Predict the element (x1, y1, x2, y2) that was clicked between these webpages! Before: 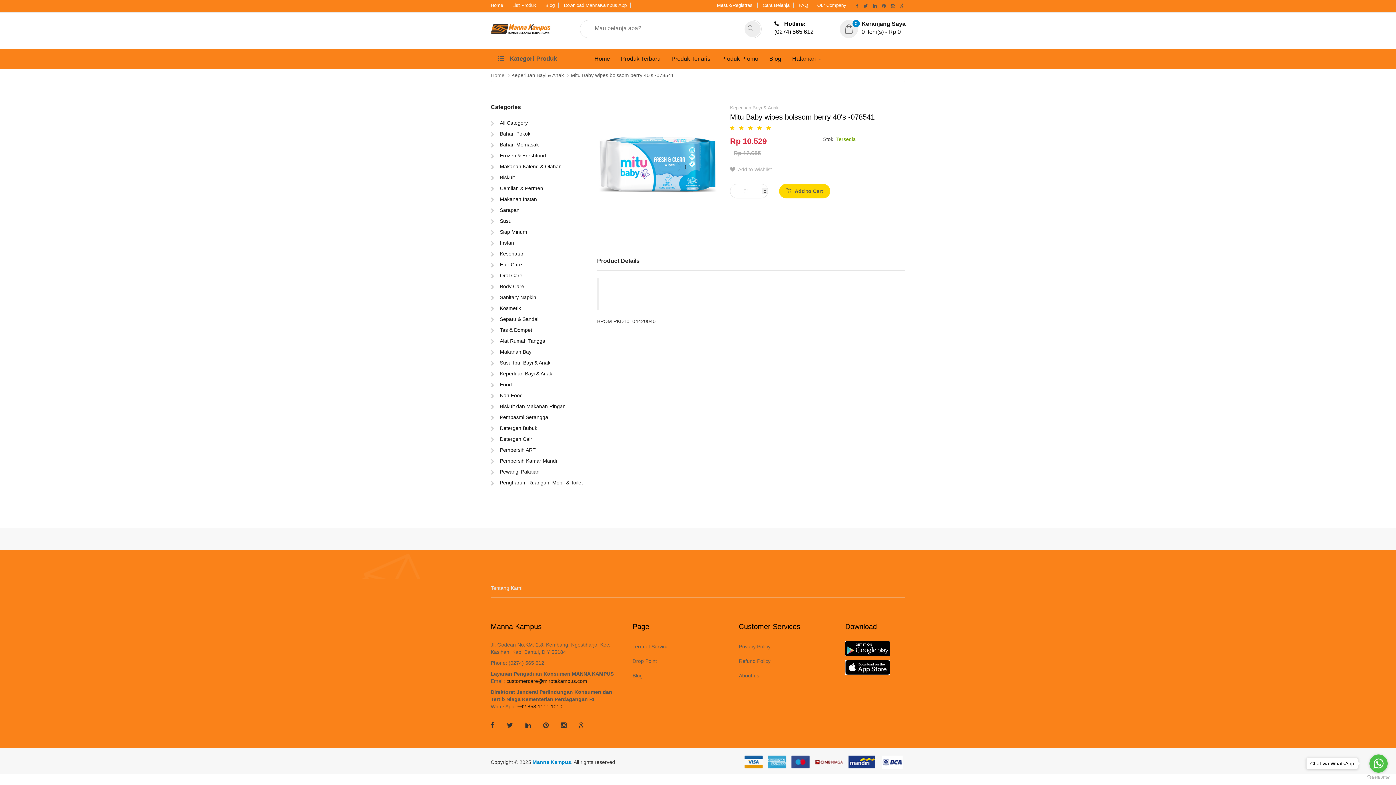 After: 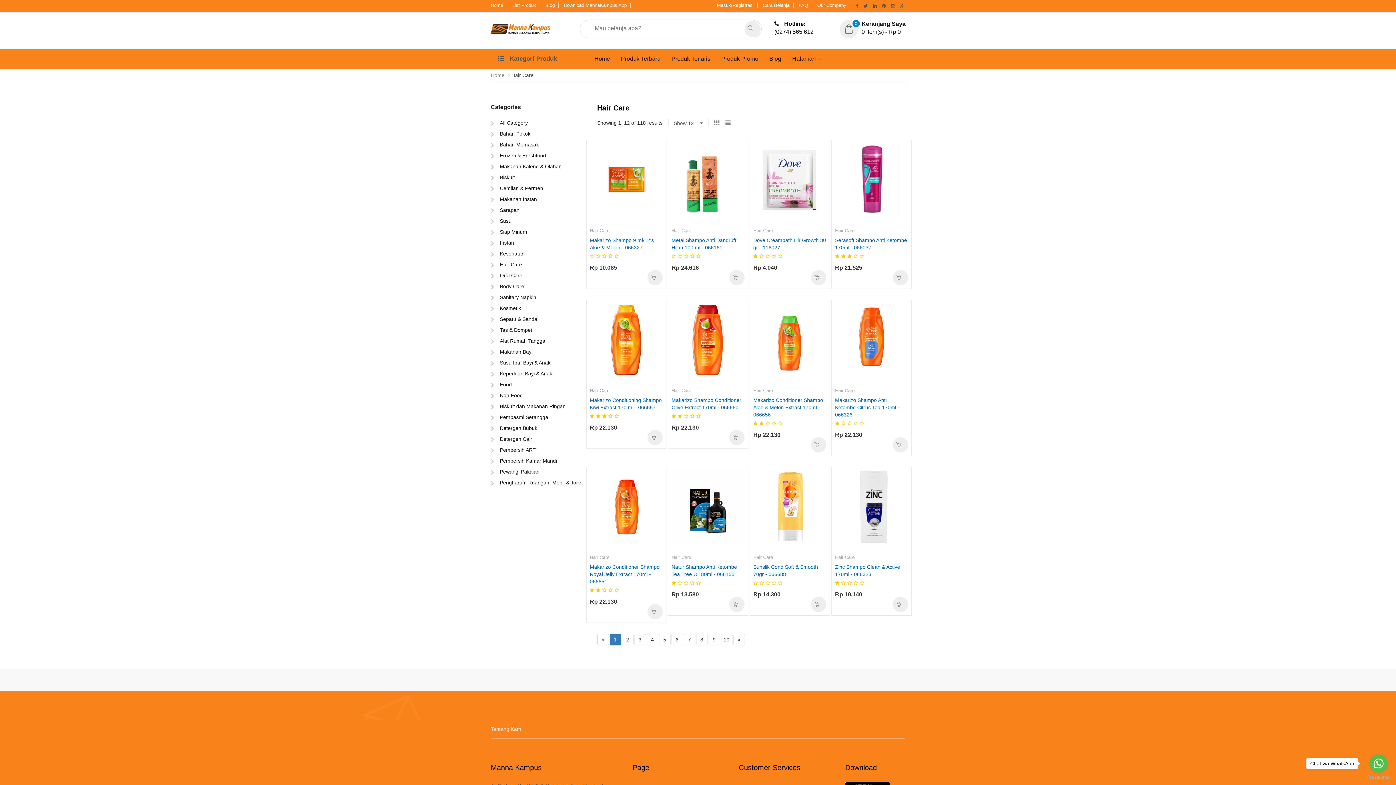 Action: bbox: (500, 261, 522, 267) label: Hair Care